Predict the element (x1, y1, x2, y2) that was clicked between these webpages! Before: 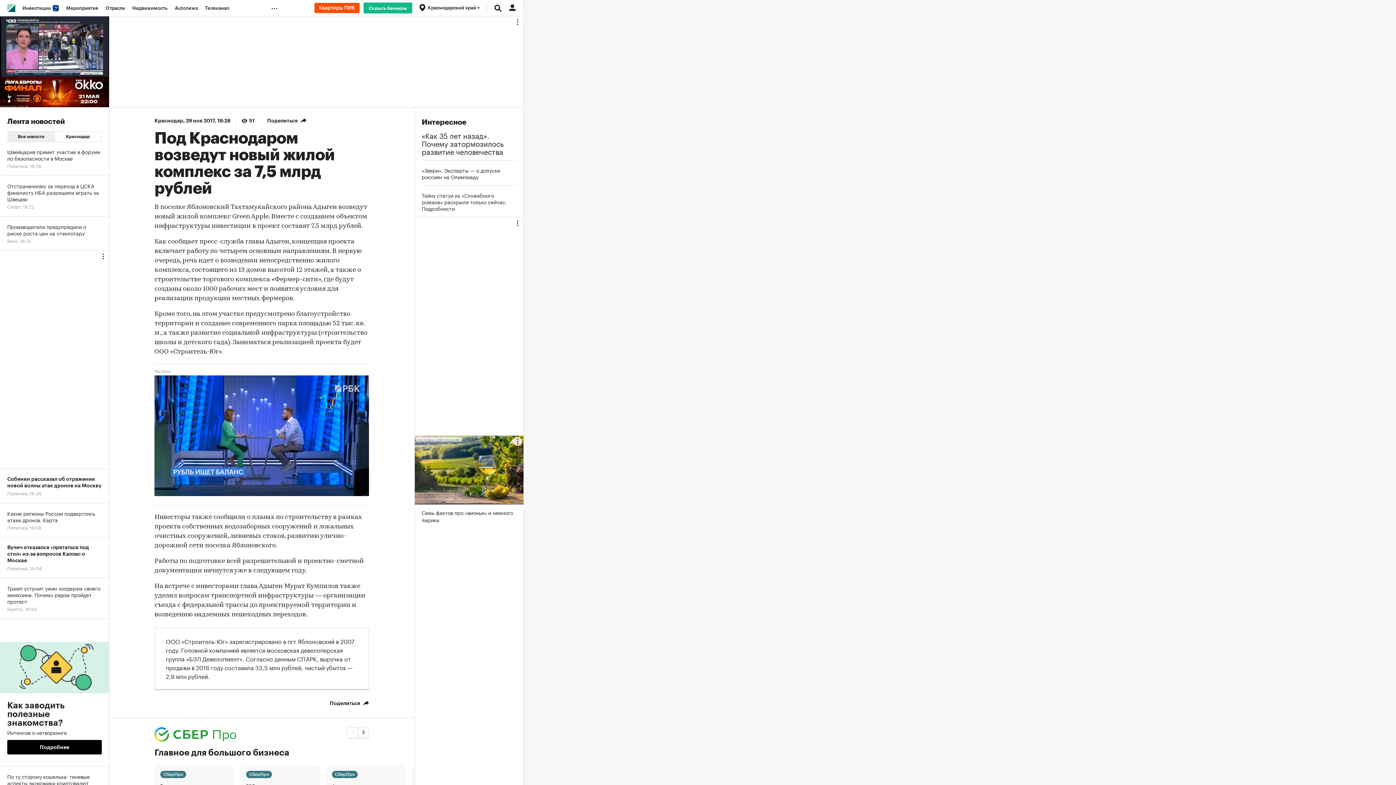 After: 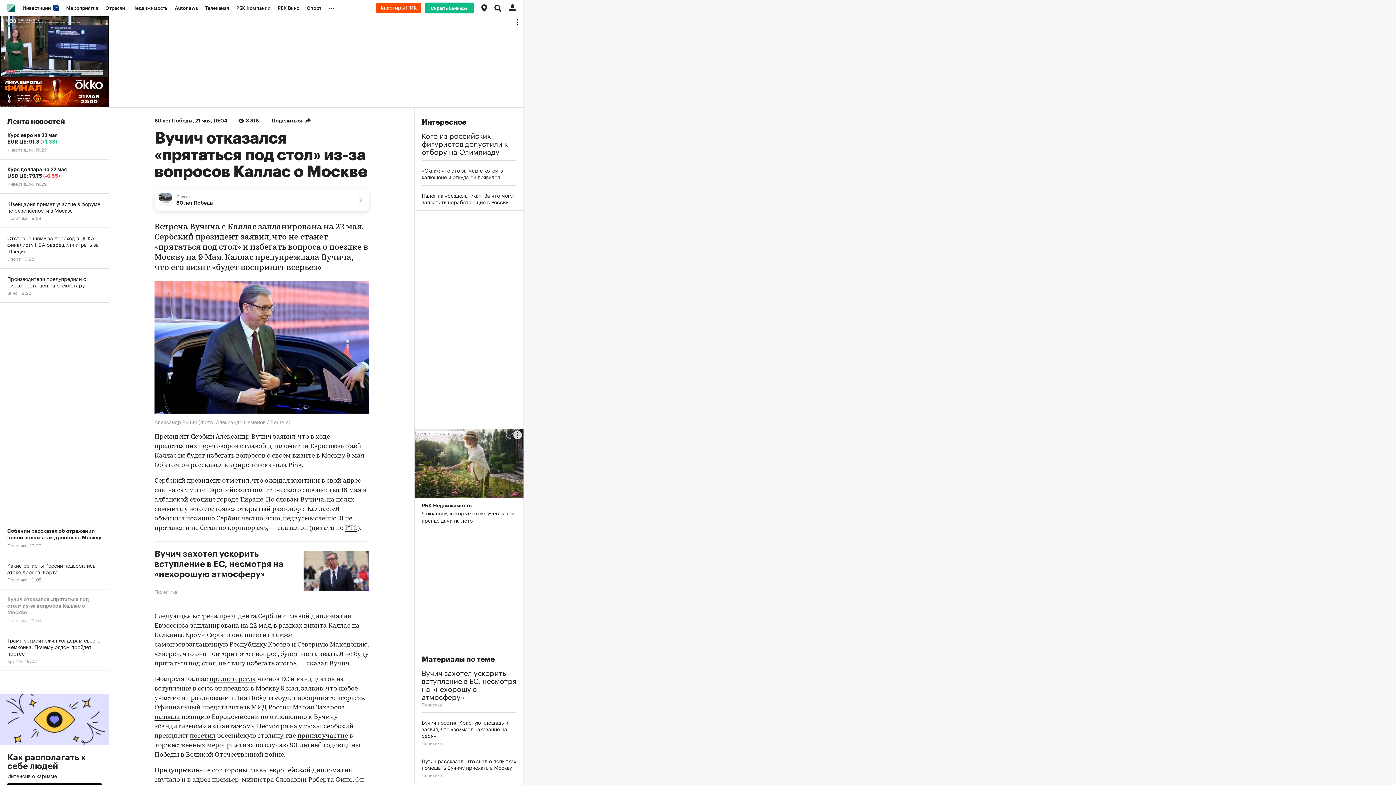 Action: label: Вучич отказался «прятаться под стол» из-за вопросов Каллас о Москве
Политика, 19:04 bbox: (0, 537, 109, 578)